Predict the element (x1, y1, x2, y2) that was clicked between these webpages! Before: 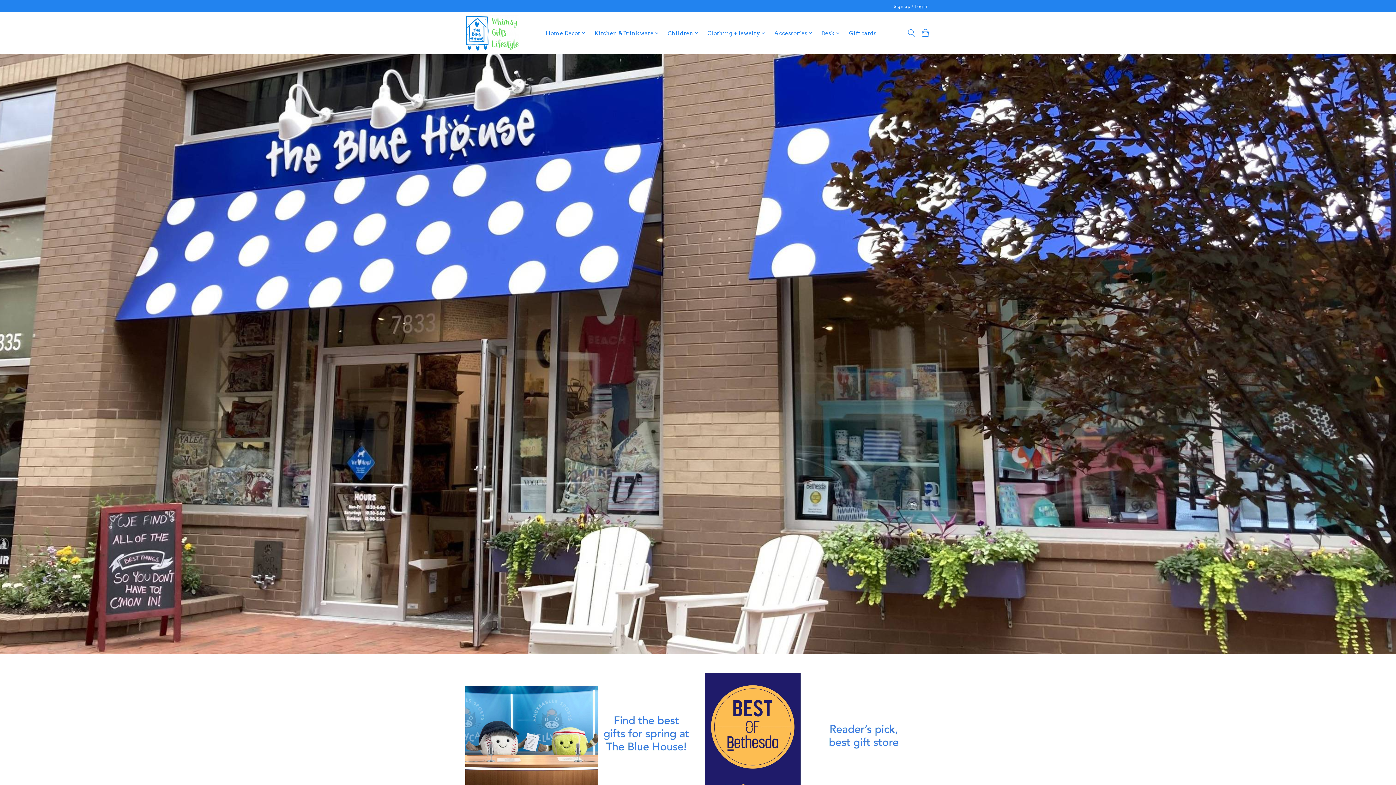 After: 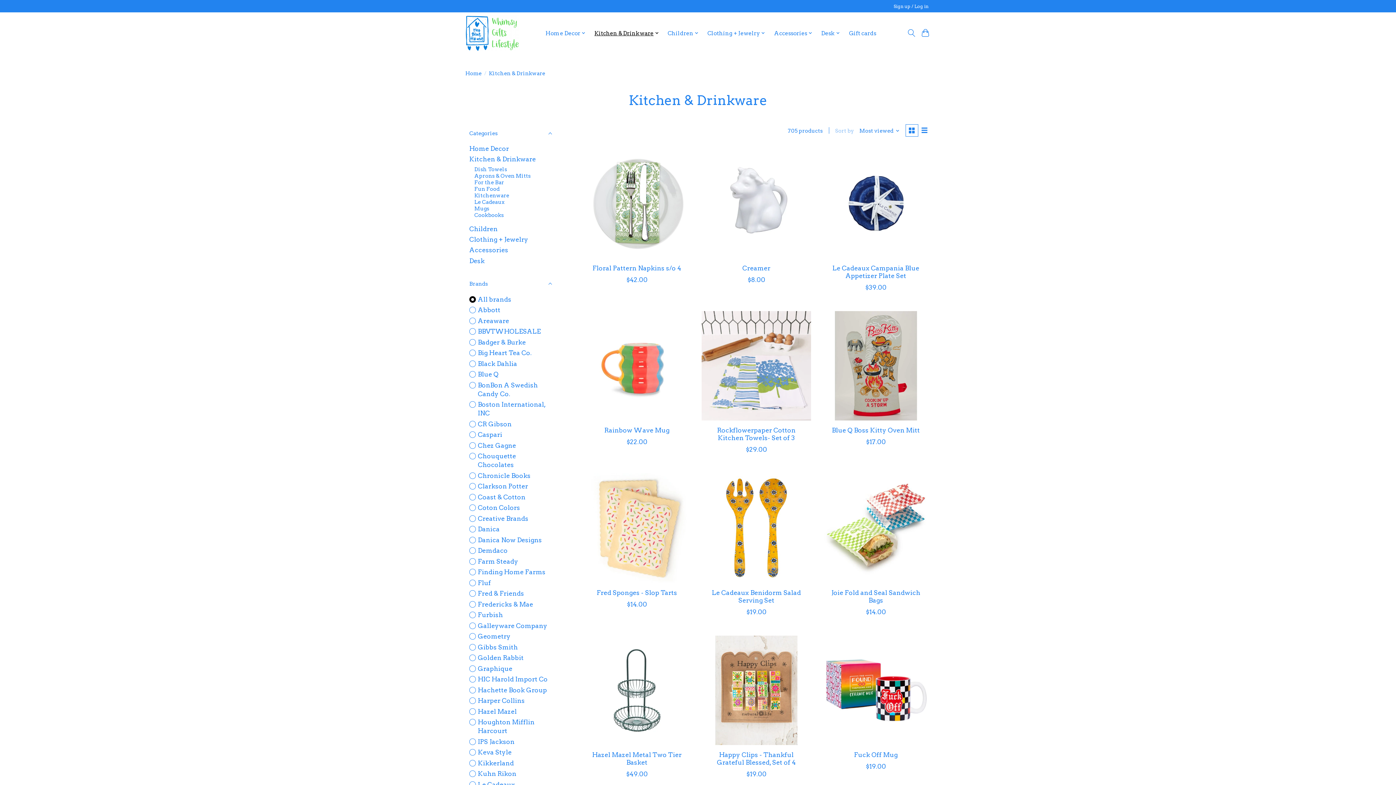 Action: bbox: (591, 27, 661, 38) label: Kitchen & Drinkware